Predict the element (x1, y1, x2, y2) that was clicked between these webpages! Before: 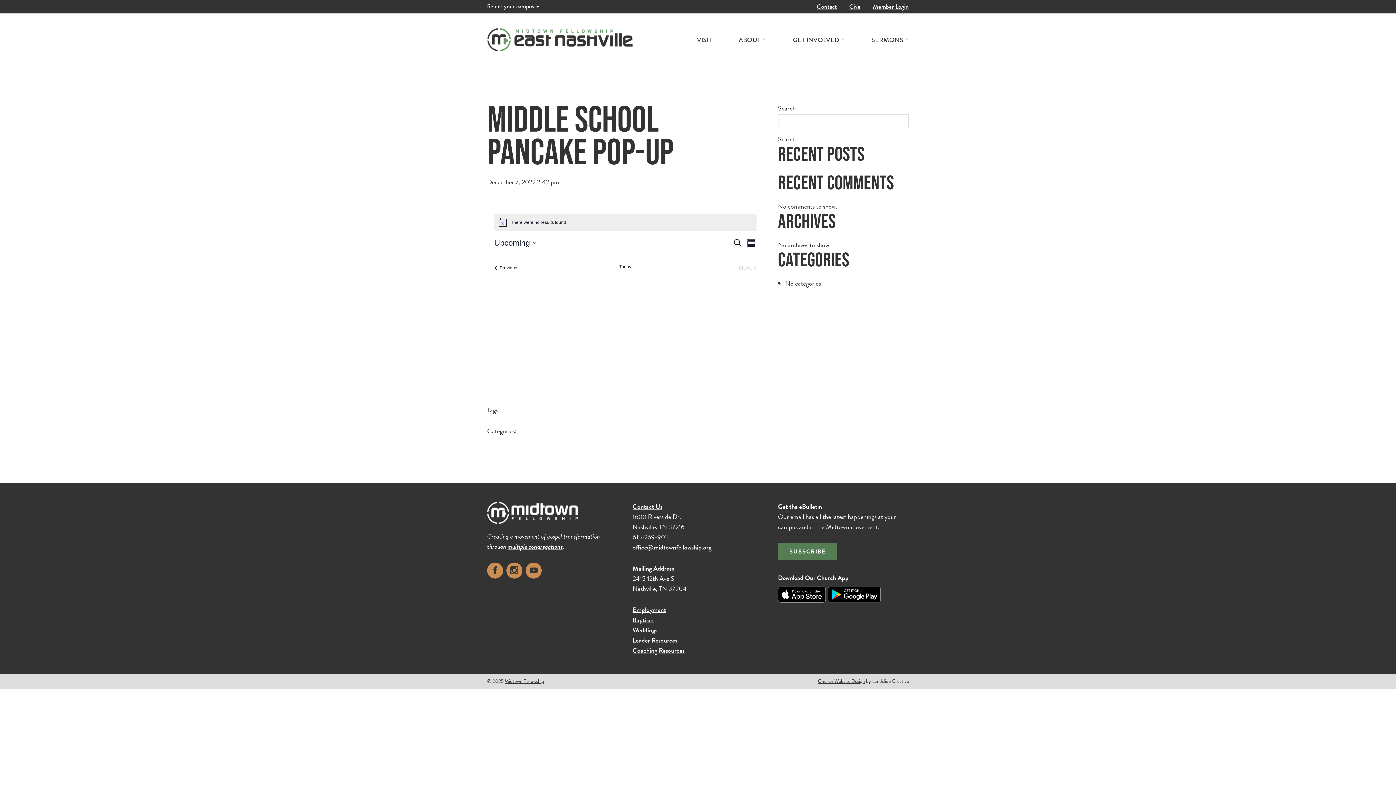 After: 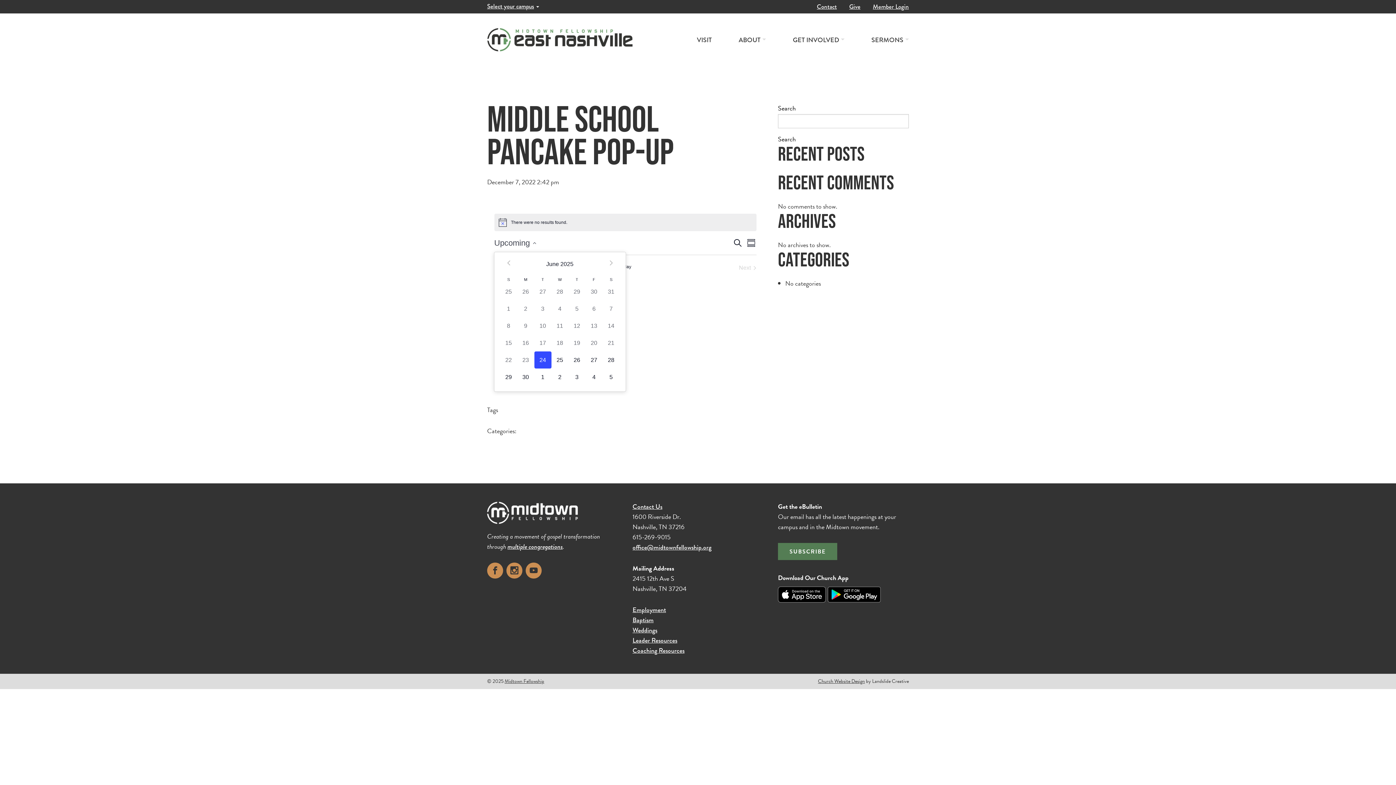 Action: bbox: (494, 237, 536, 249) label: Click to toggle datepicker